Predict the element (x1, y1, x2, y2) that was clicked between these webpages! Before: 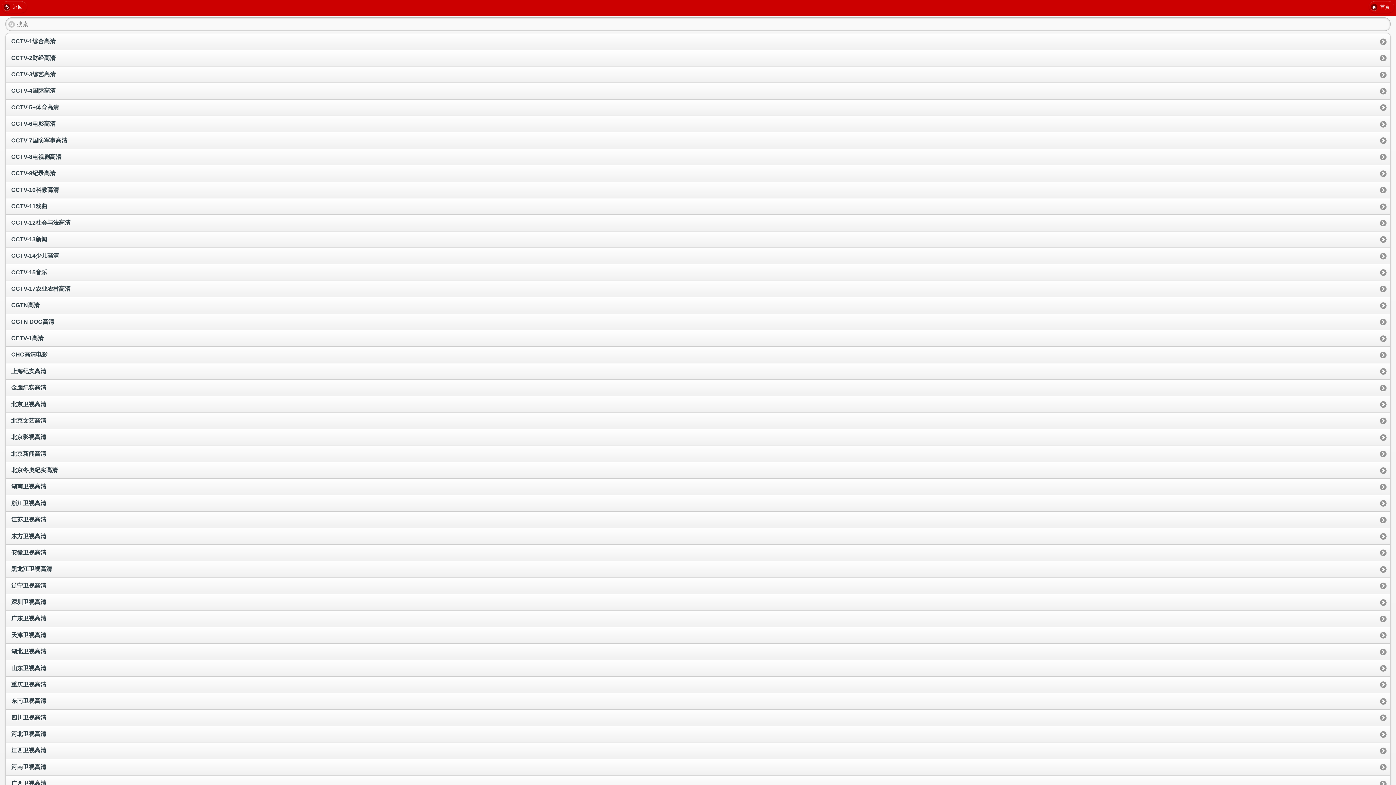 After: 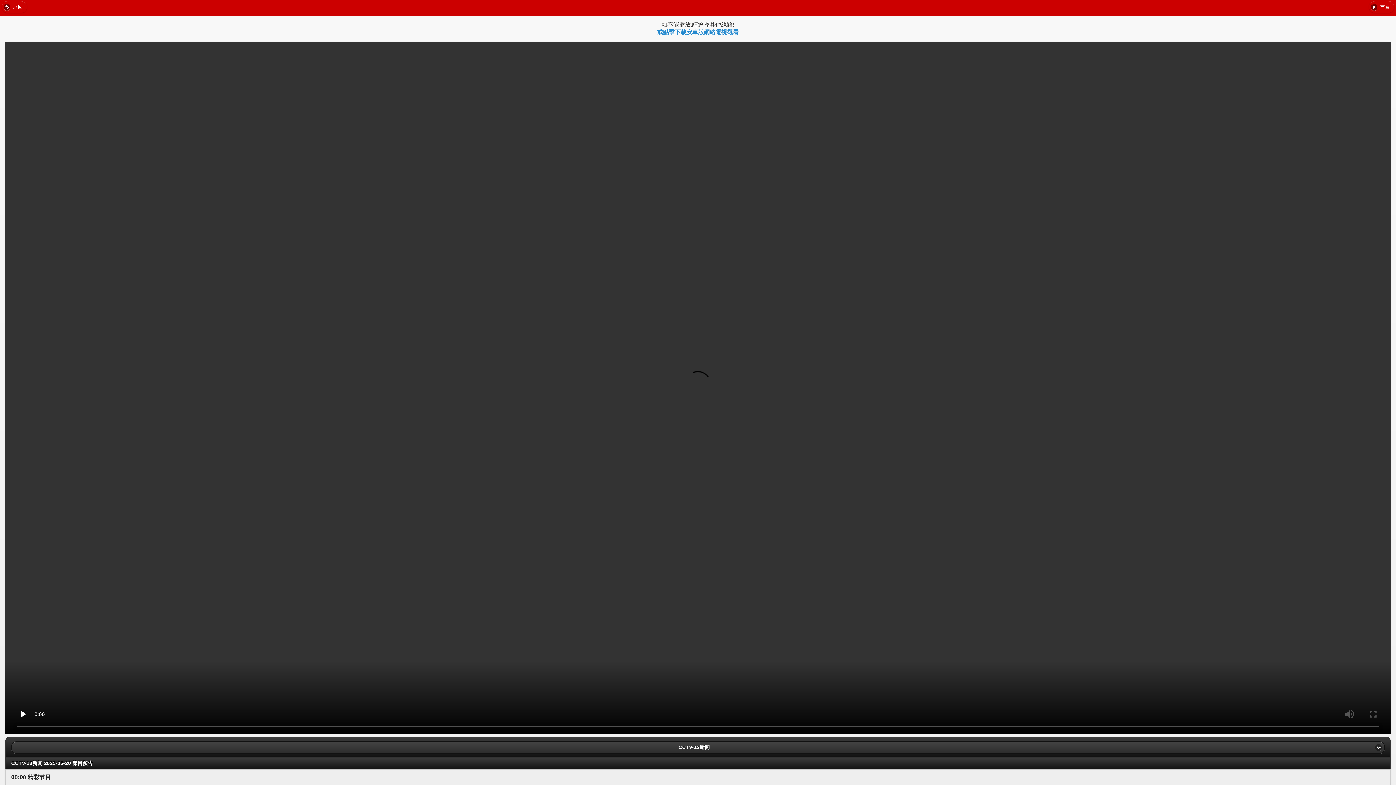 Action: bbox: (5, 231, 1390, 247) label: CCTV-13新闻